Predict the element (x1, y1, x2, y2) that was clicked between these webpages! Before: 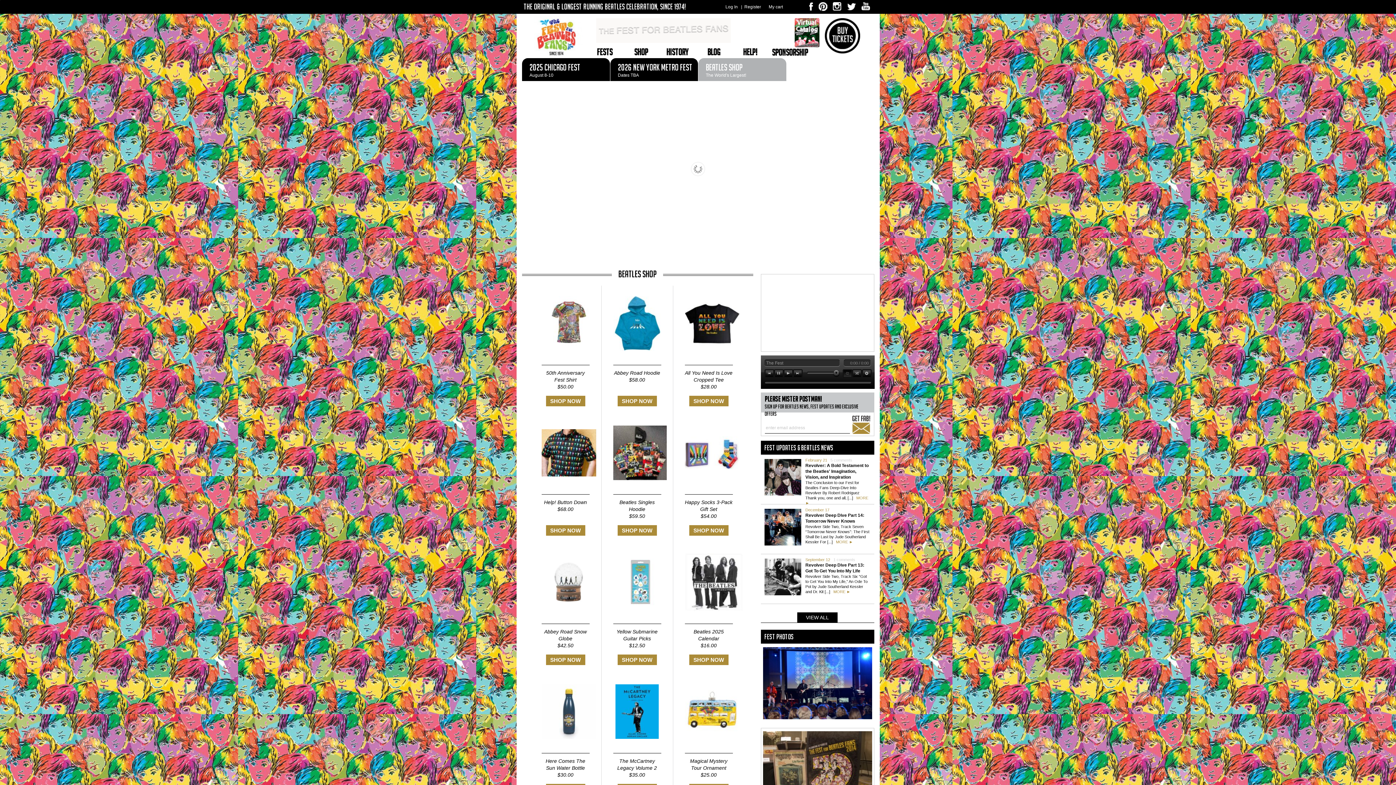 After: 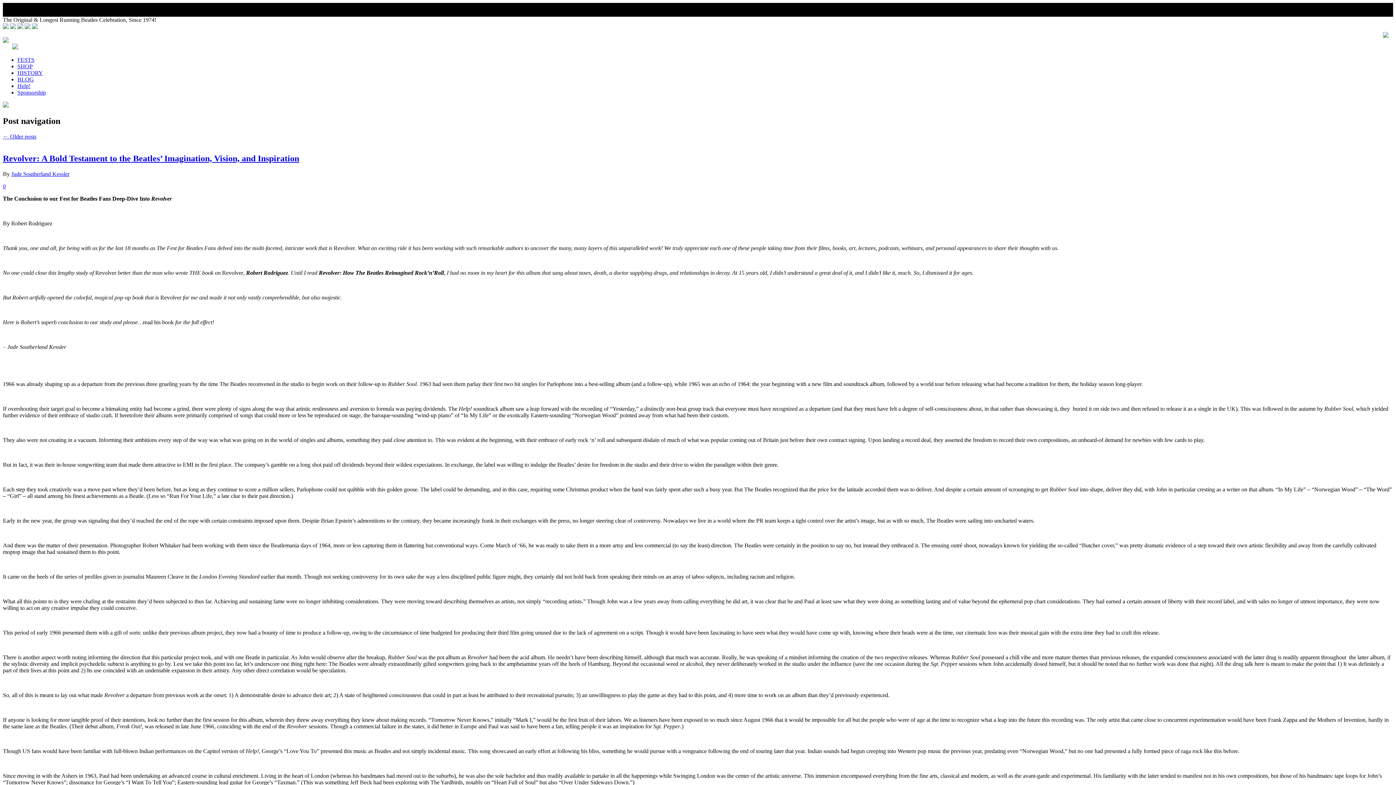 Action: label: VIEW ALL bbox: (801, 597, 833, 607)